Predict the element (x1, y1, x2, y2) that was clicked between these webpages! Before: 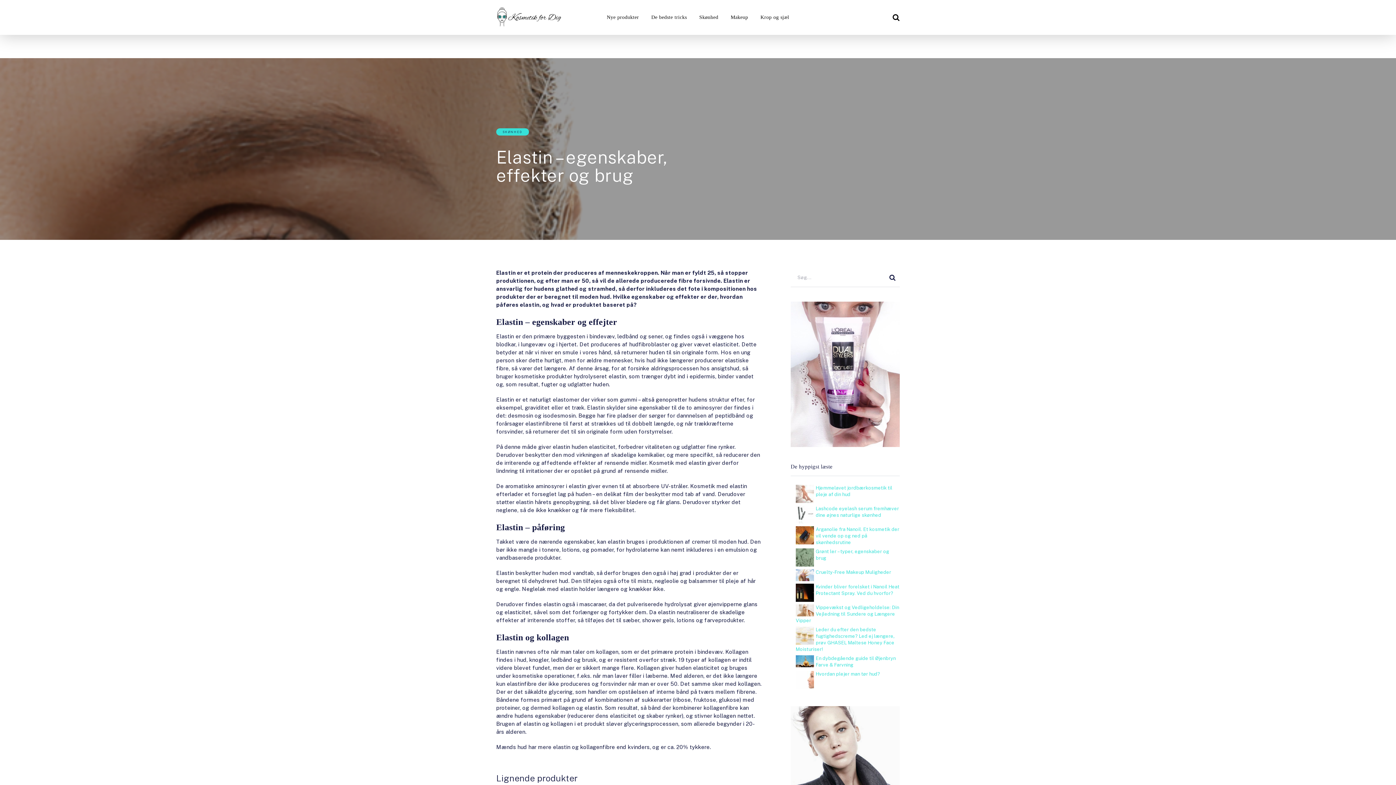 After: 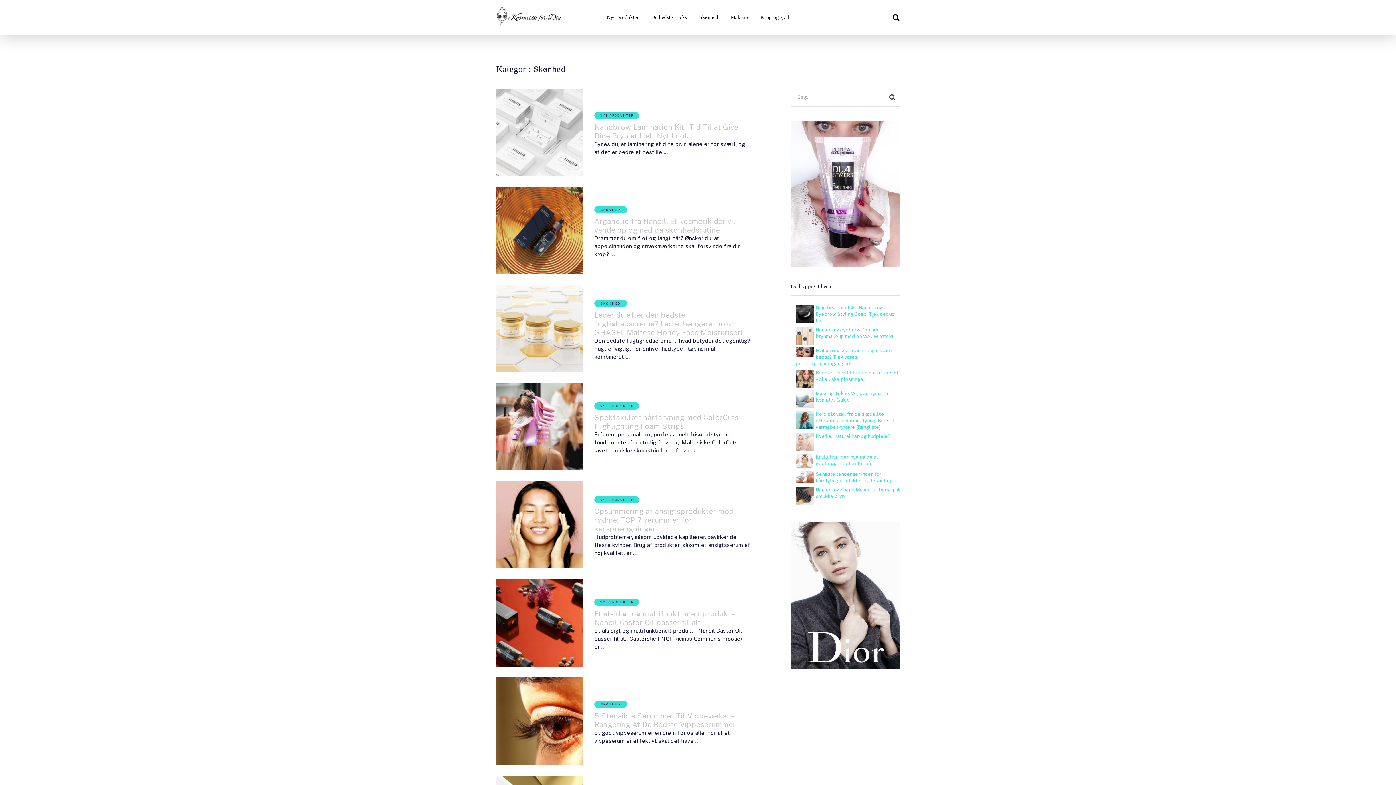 Action: bbox: (699, 13, 718, 21) label: Skønhed